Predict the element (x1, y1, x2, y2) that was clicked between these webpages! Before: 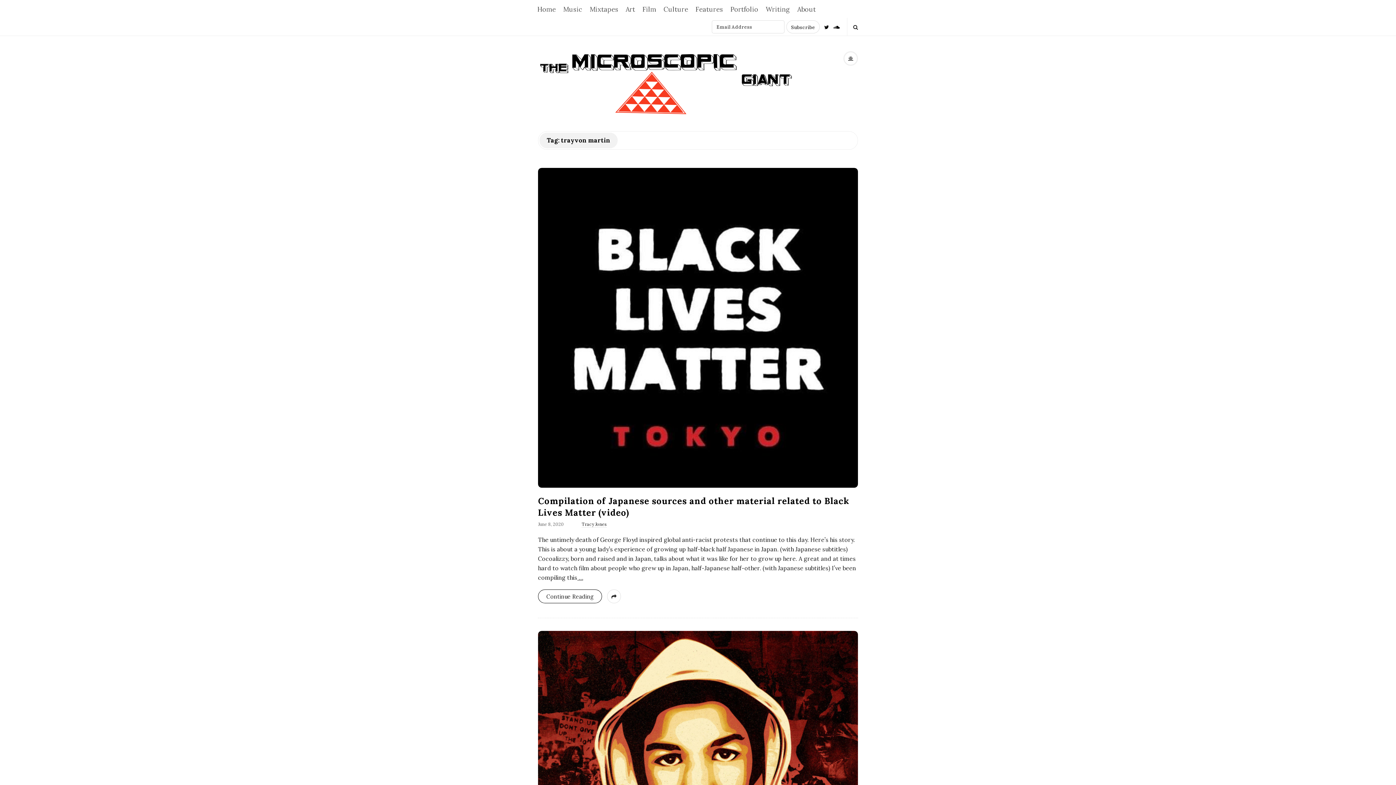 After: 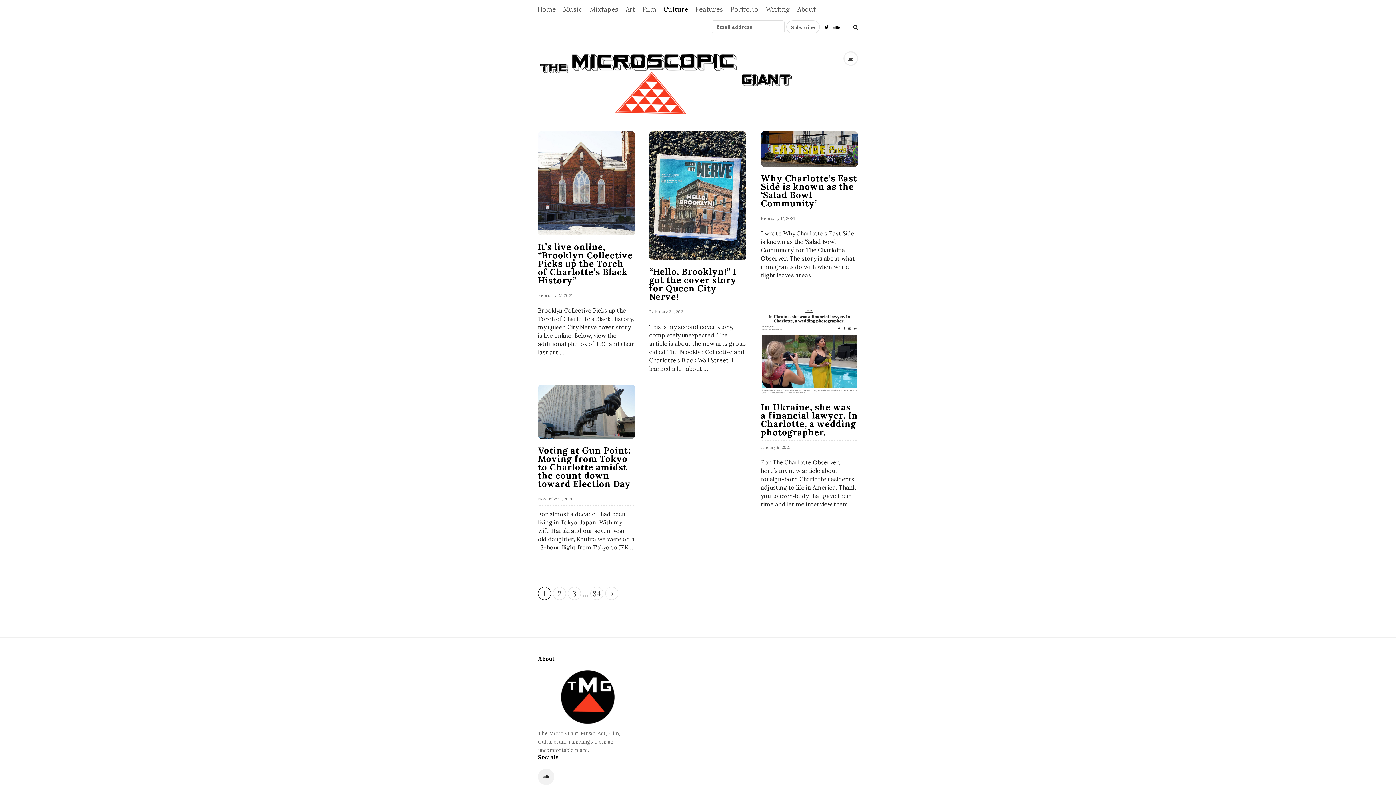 Action: label: Culture bbox: (660, 0, 692, 17)